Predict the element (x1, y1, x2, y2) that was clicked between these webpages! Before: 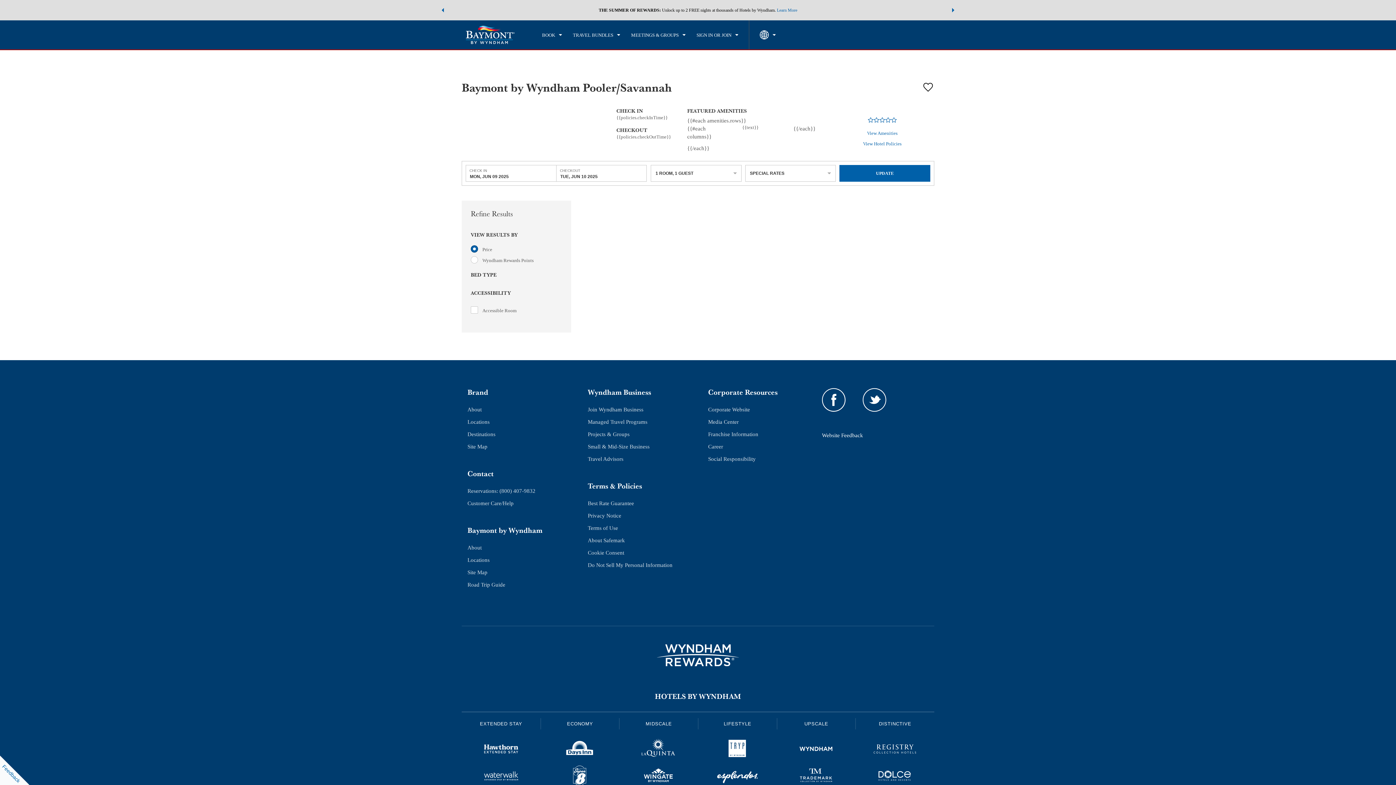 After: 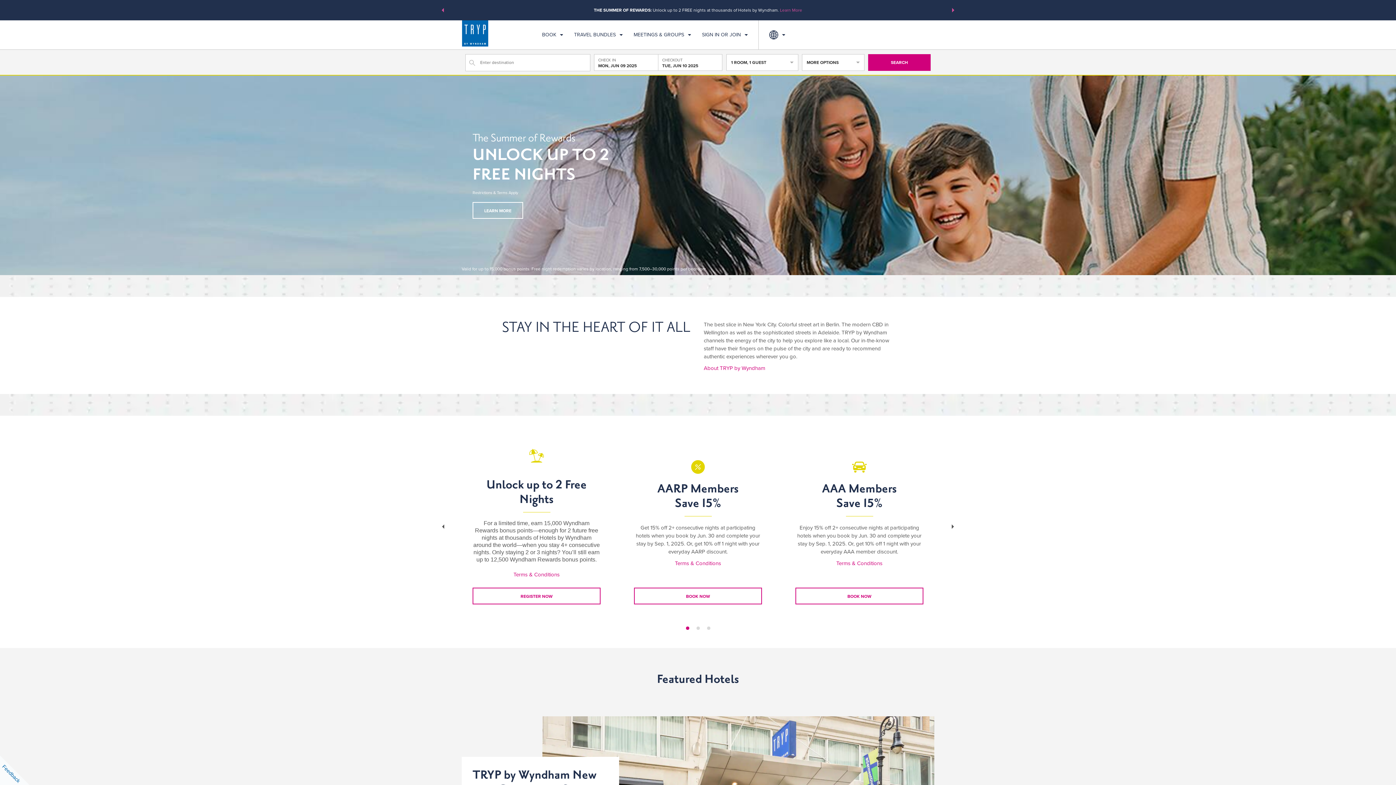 Action: bbox: (709, 738, 766, 762)